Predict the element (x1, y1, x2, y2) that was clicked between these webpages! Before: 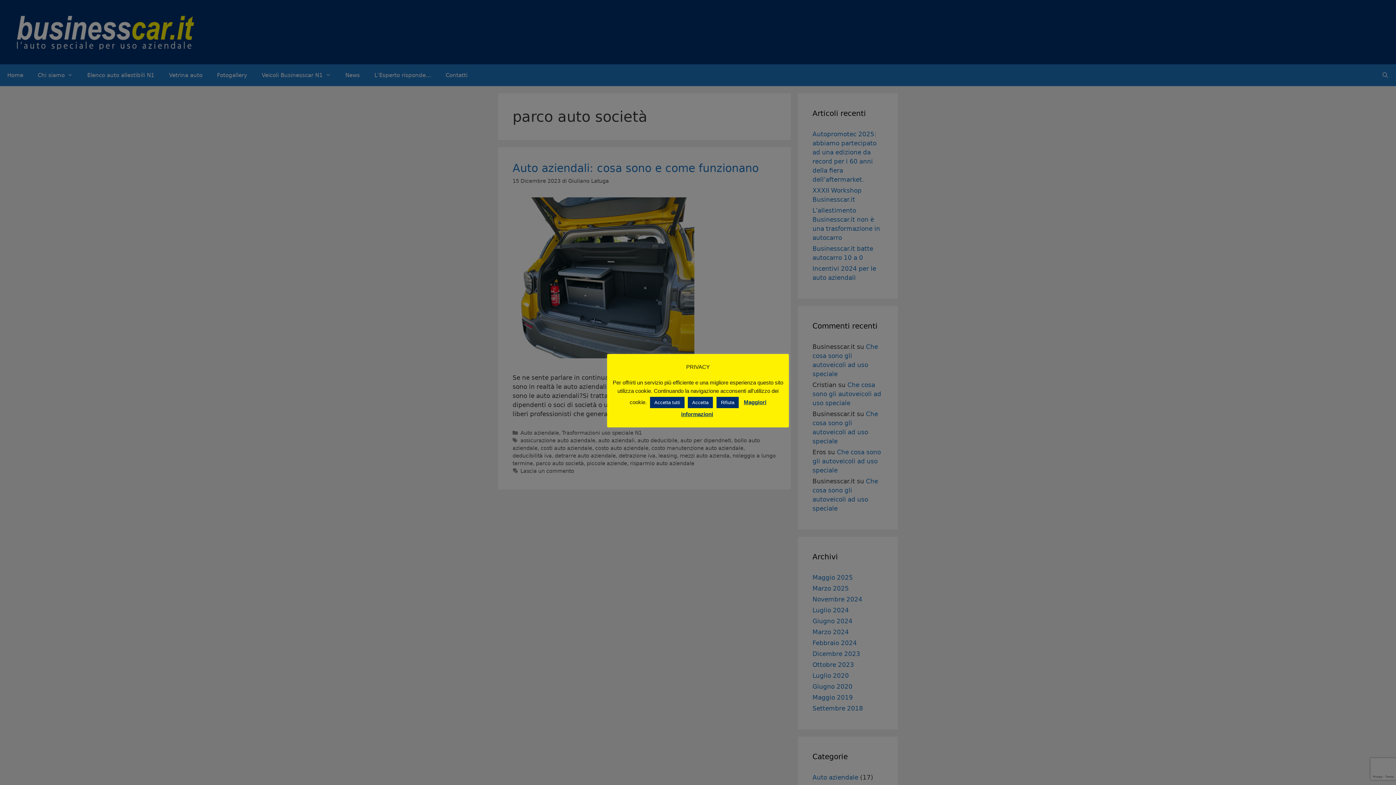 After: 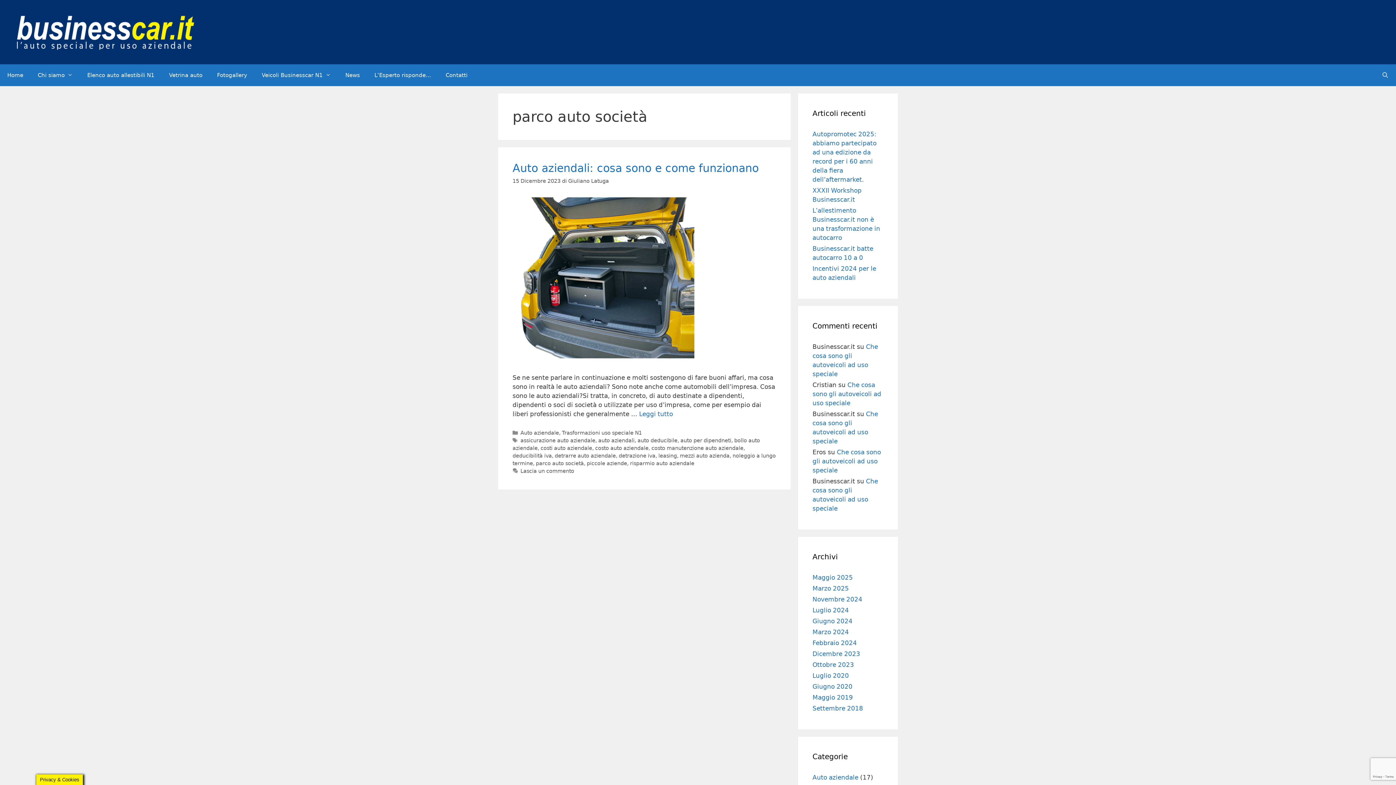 Action: label: Rifiuta bbox: (716, 397, 738, 408)